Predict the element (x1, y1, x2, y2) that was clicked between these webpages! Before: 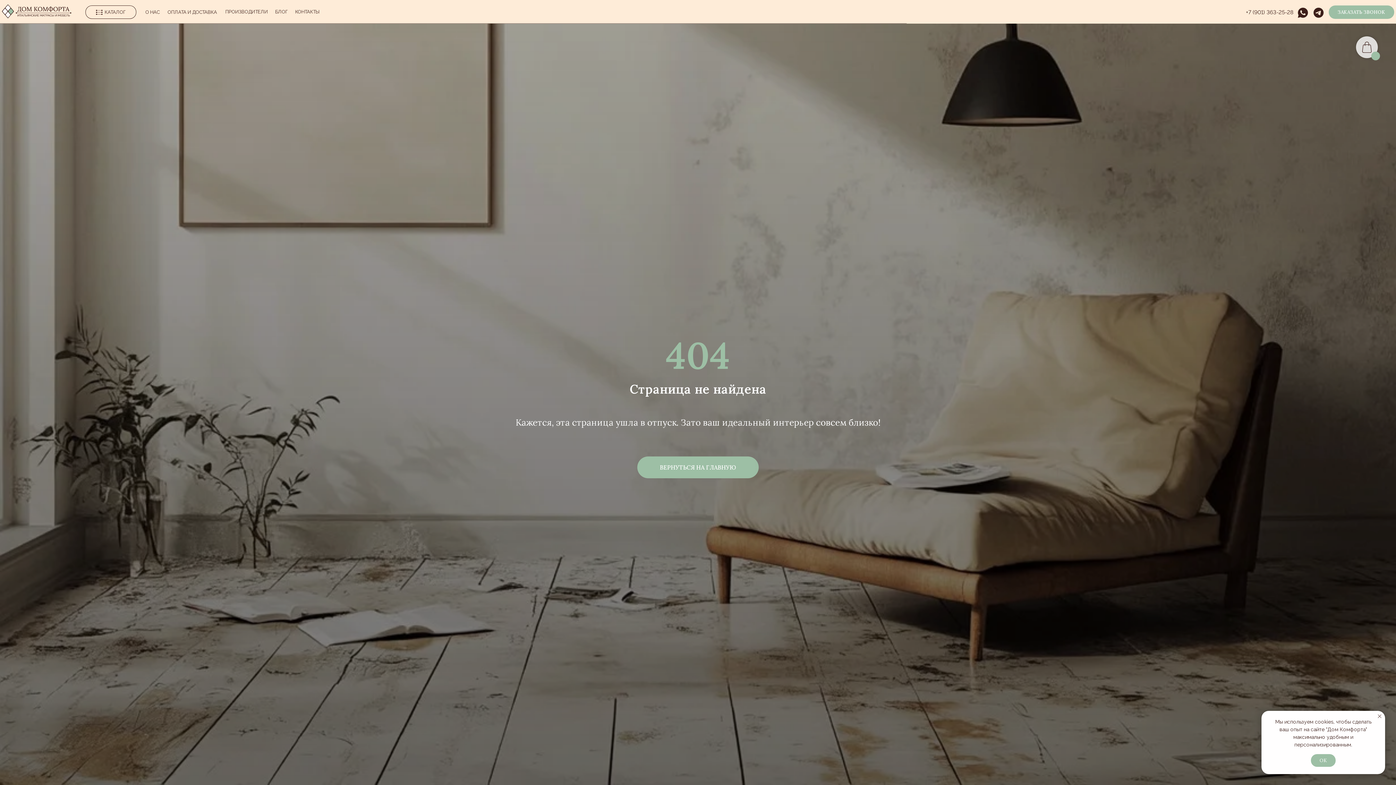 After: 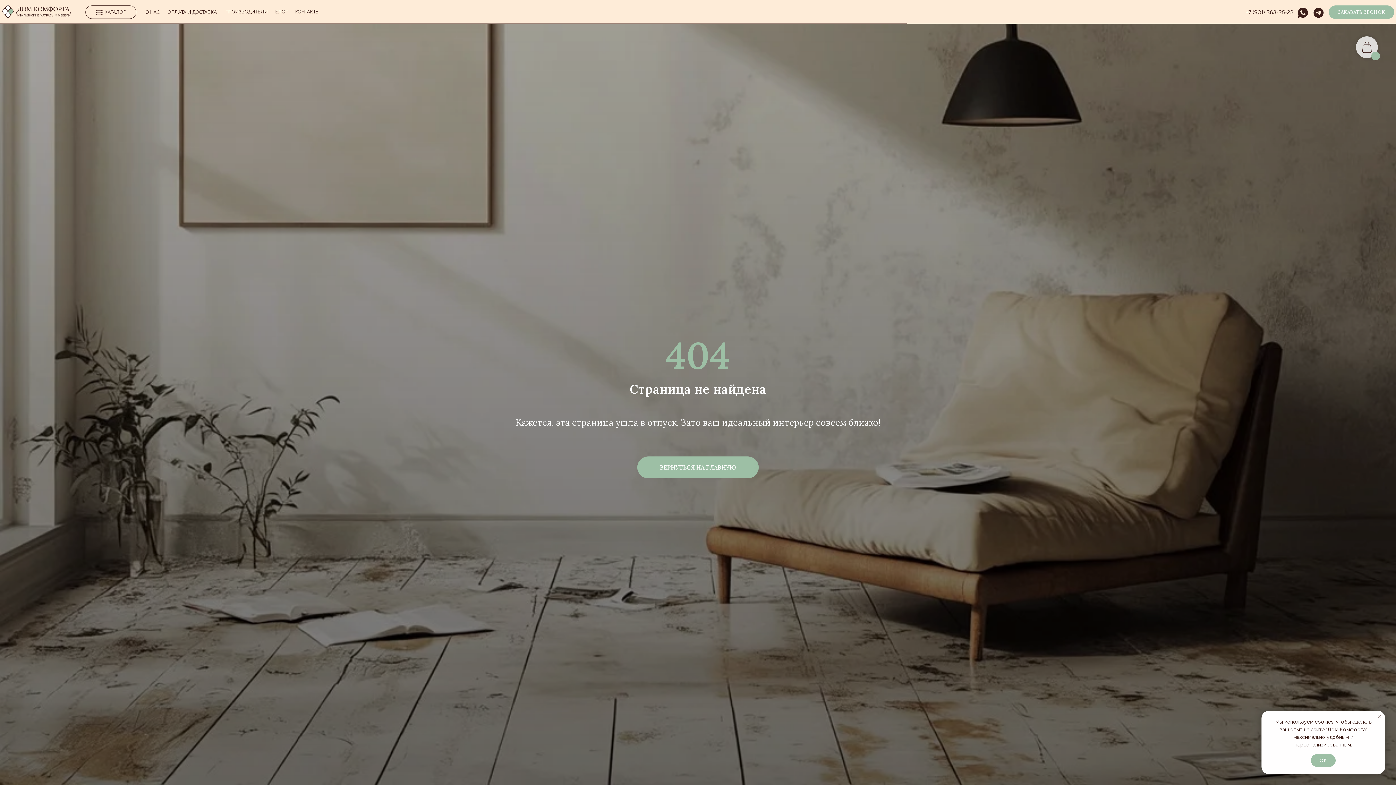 Action: bbox: (1376, 713, 1383, 720) label: Закрыть уведомление